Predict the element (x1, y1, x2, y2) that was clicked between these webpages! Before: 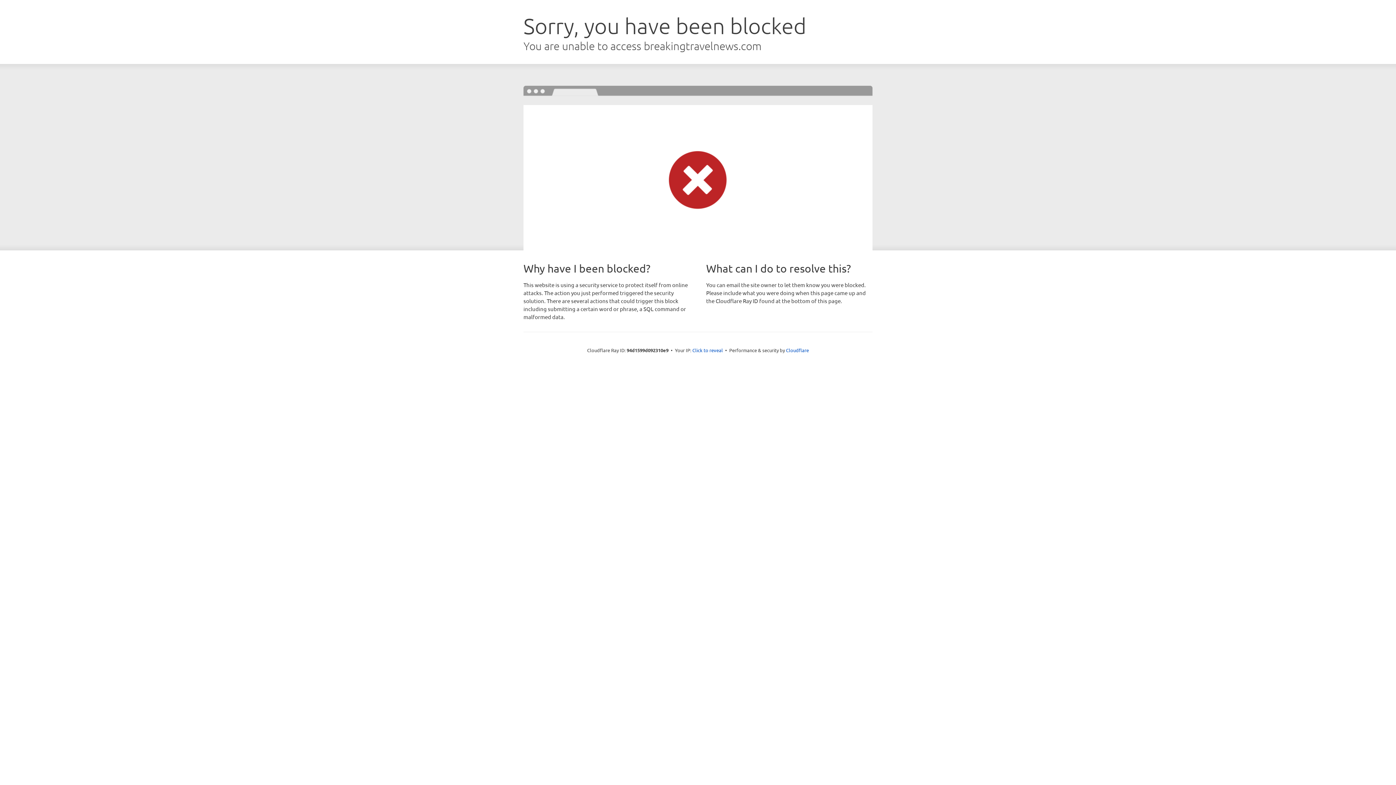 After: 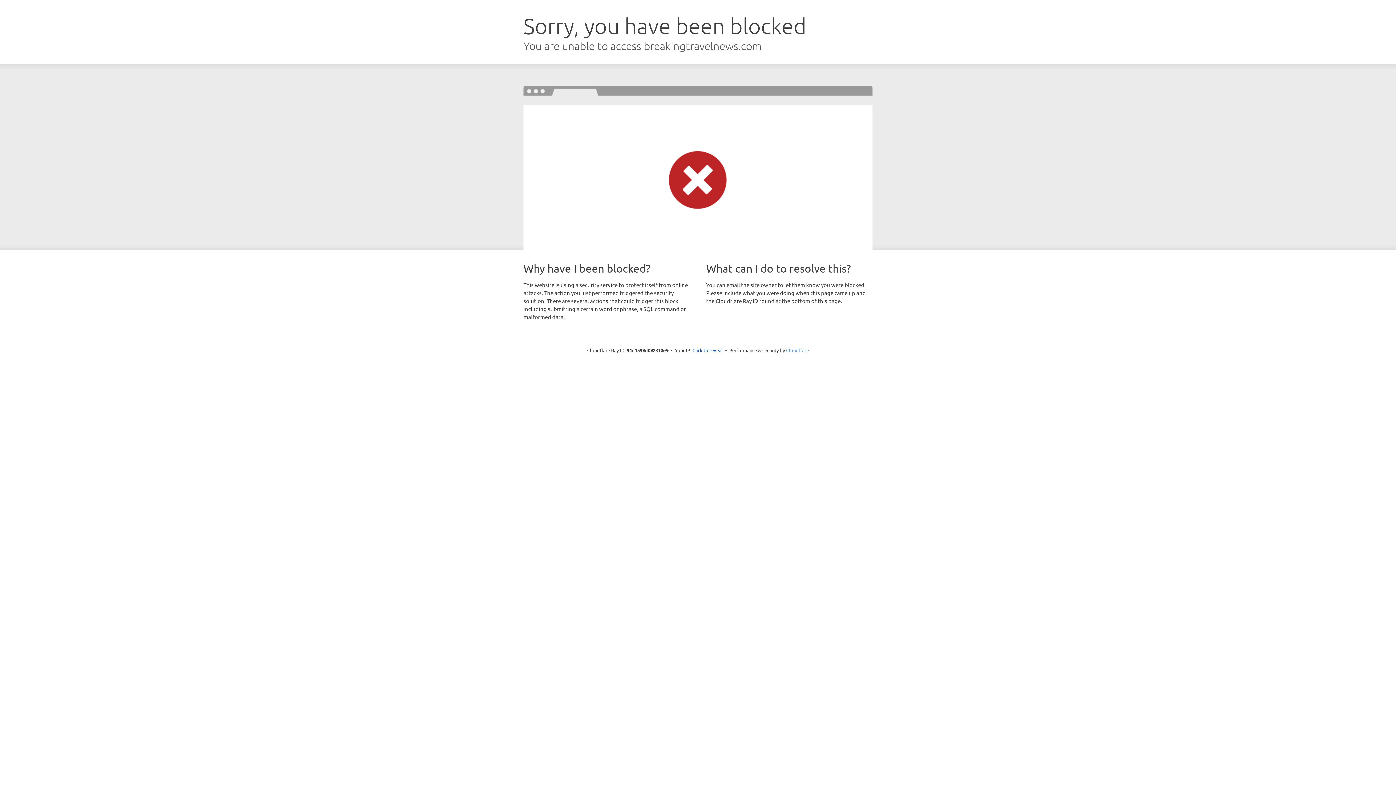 Action: label: Cloudflare bbox: (786, 347, 809, 353)